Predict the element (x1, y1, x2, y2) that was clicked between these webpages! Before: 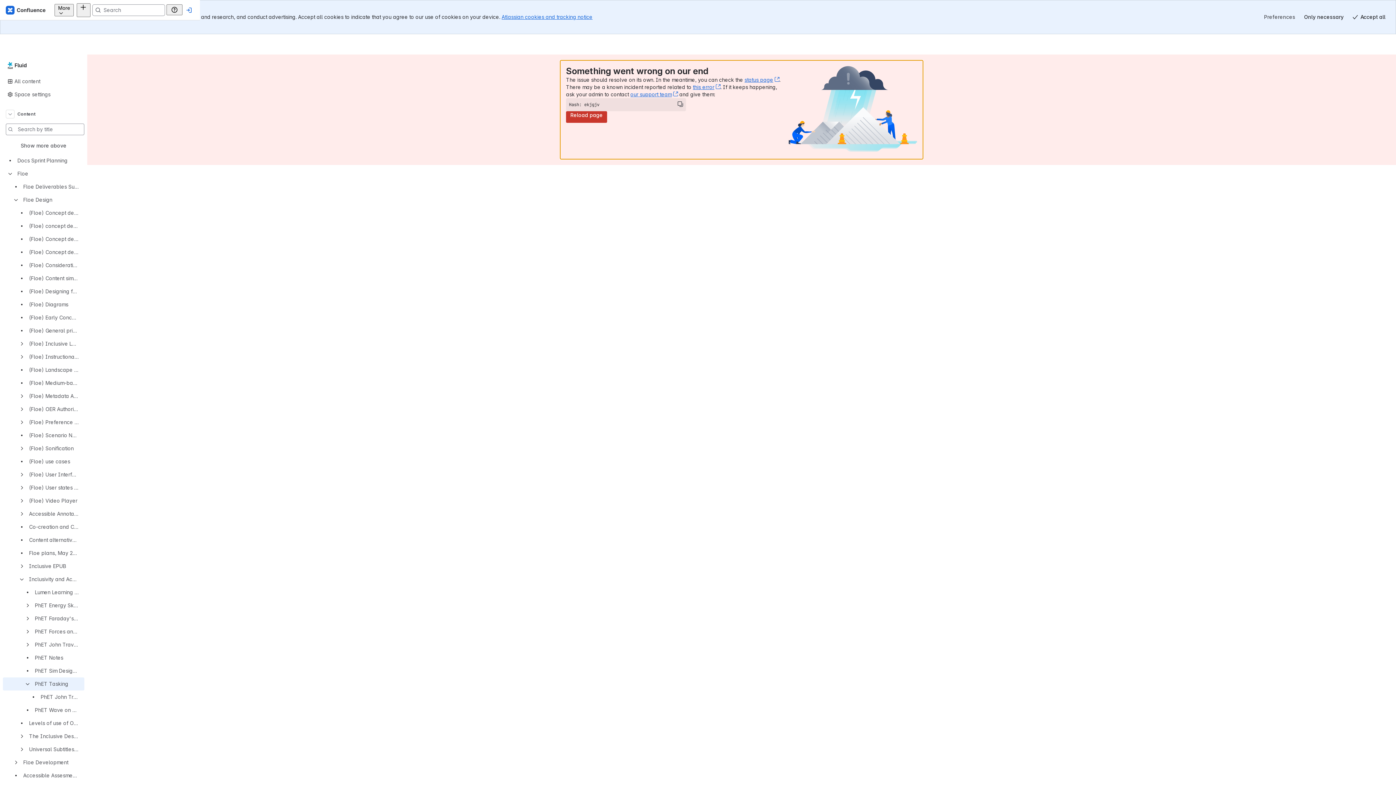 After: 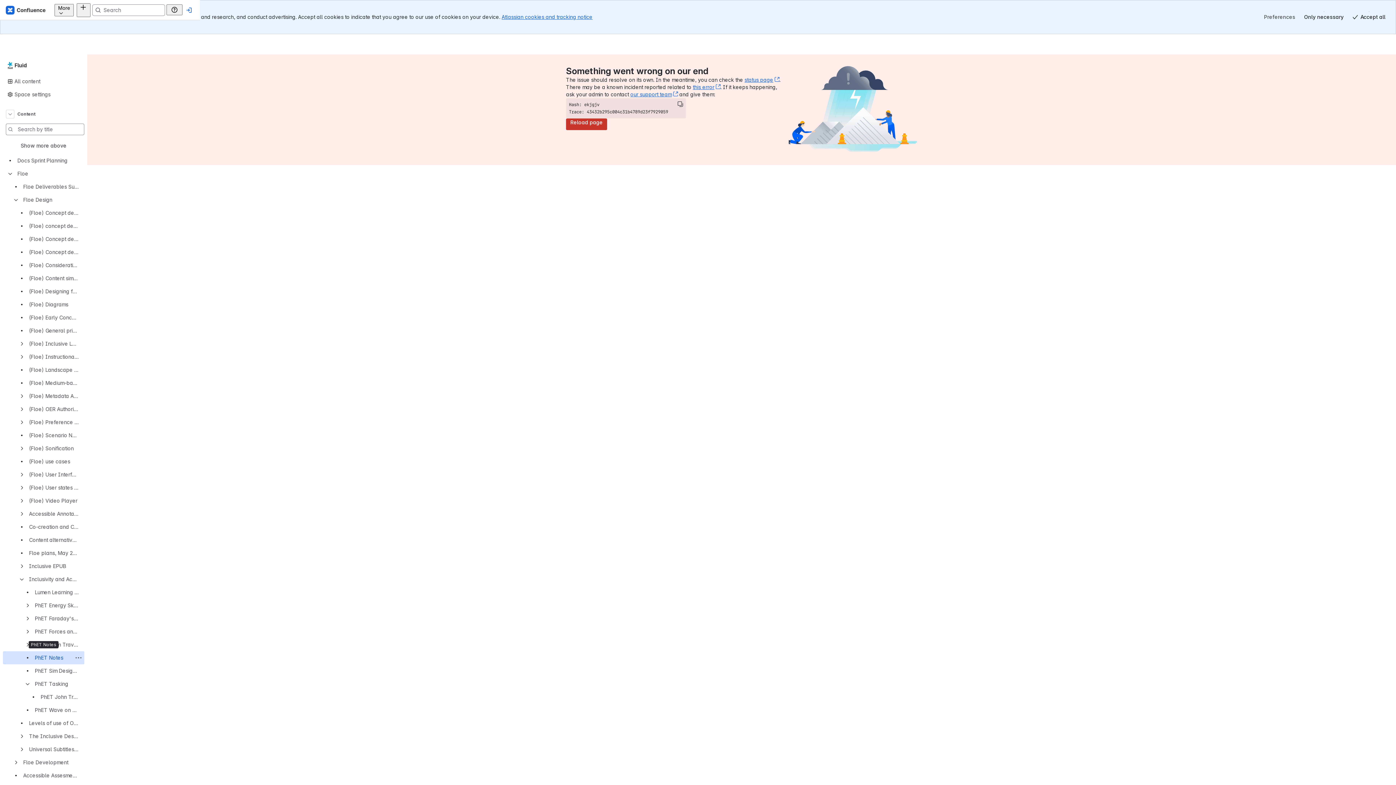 Action: label: PhET Notes bbox: (2, 651, 84, 664)